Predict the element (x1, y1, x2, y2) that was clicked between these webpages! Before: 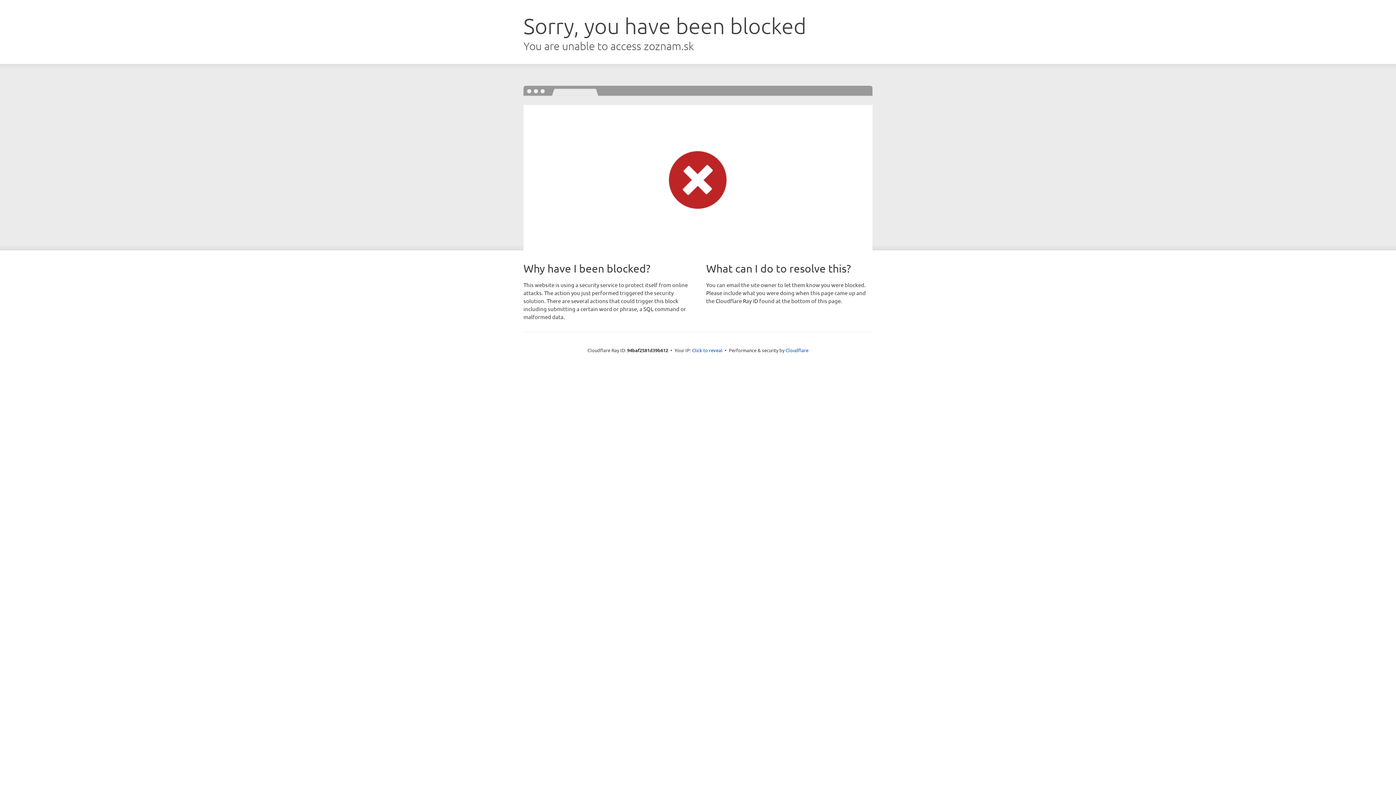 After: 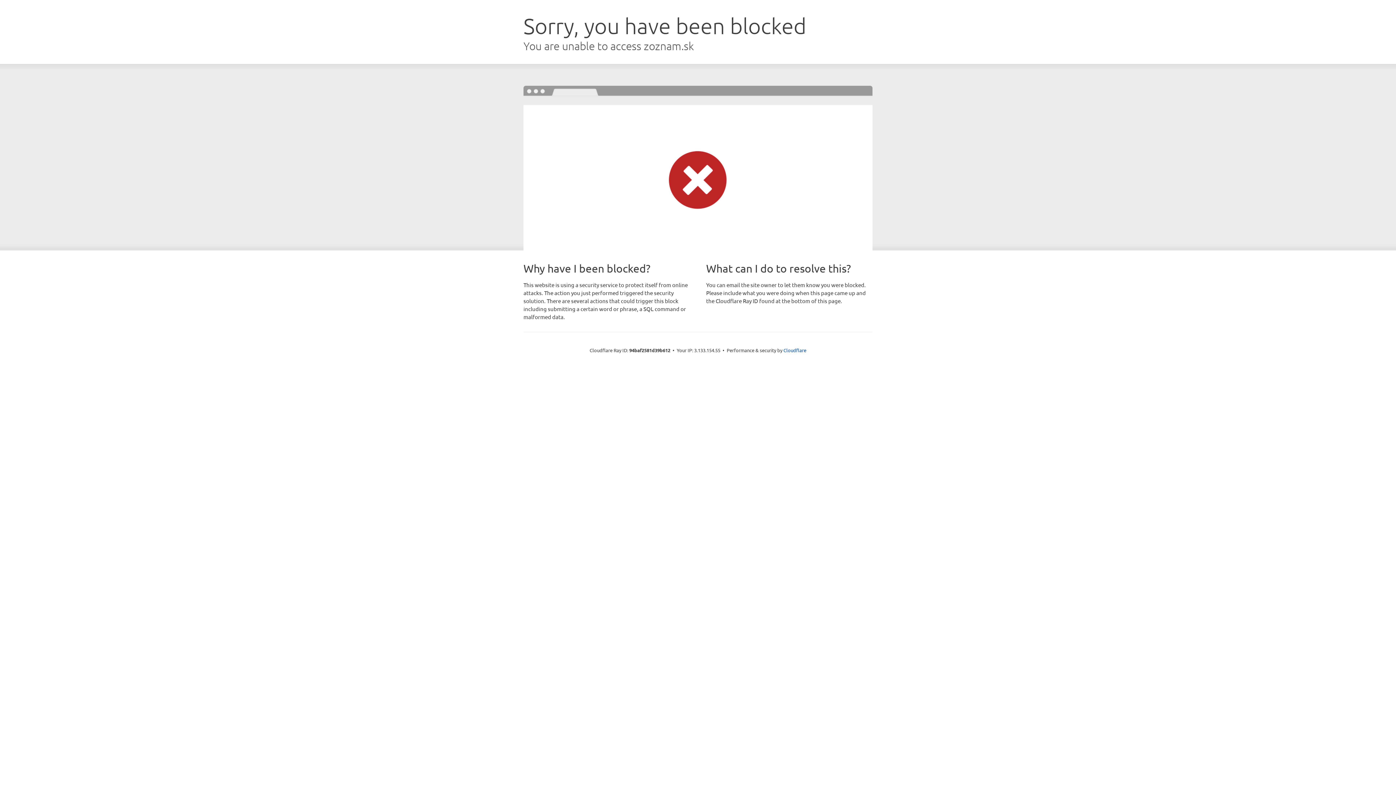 Action: bbox: (692, 346, 722, 353) label: Click to reveal